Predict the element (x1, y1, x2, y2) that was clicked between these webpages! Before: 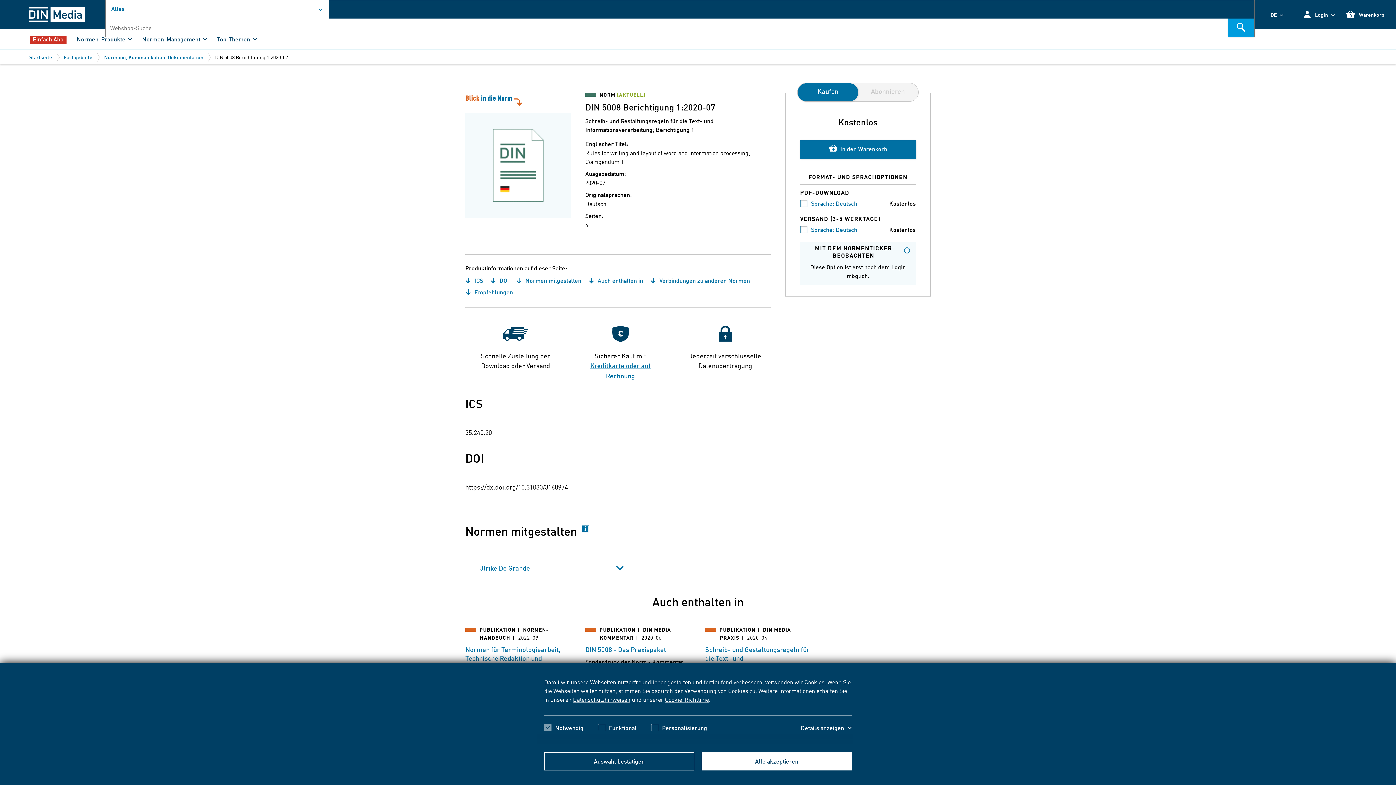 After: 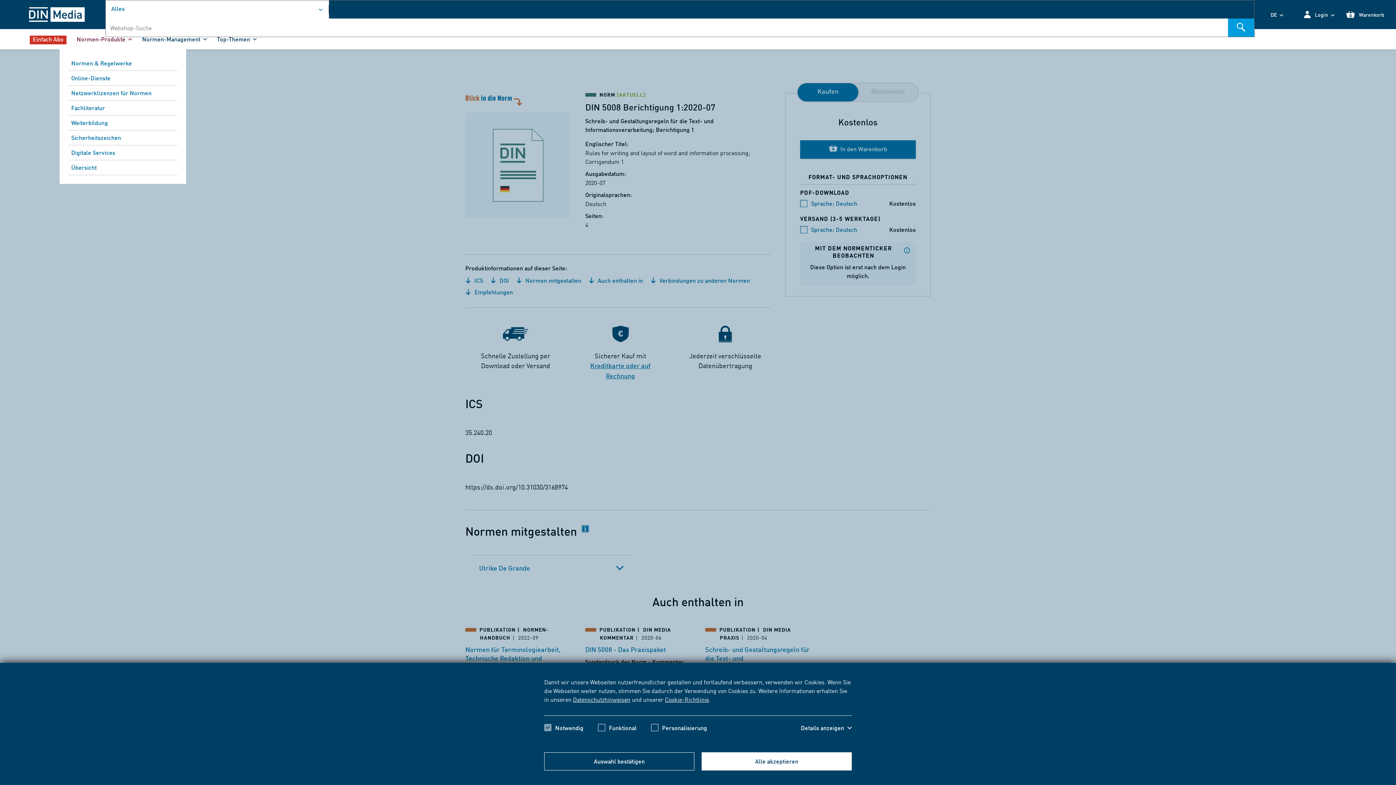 Action: label: Normen-Produkte  bbox: (76, 34, 132, 43)